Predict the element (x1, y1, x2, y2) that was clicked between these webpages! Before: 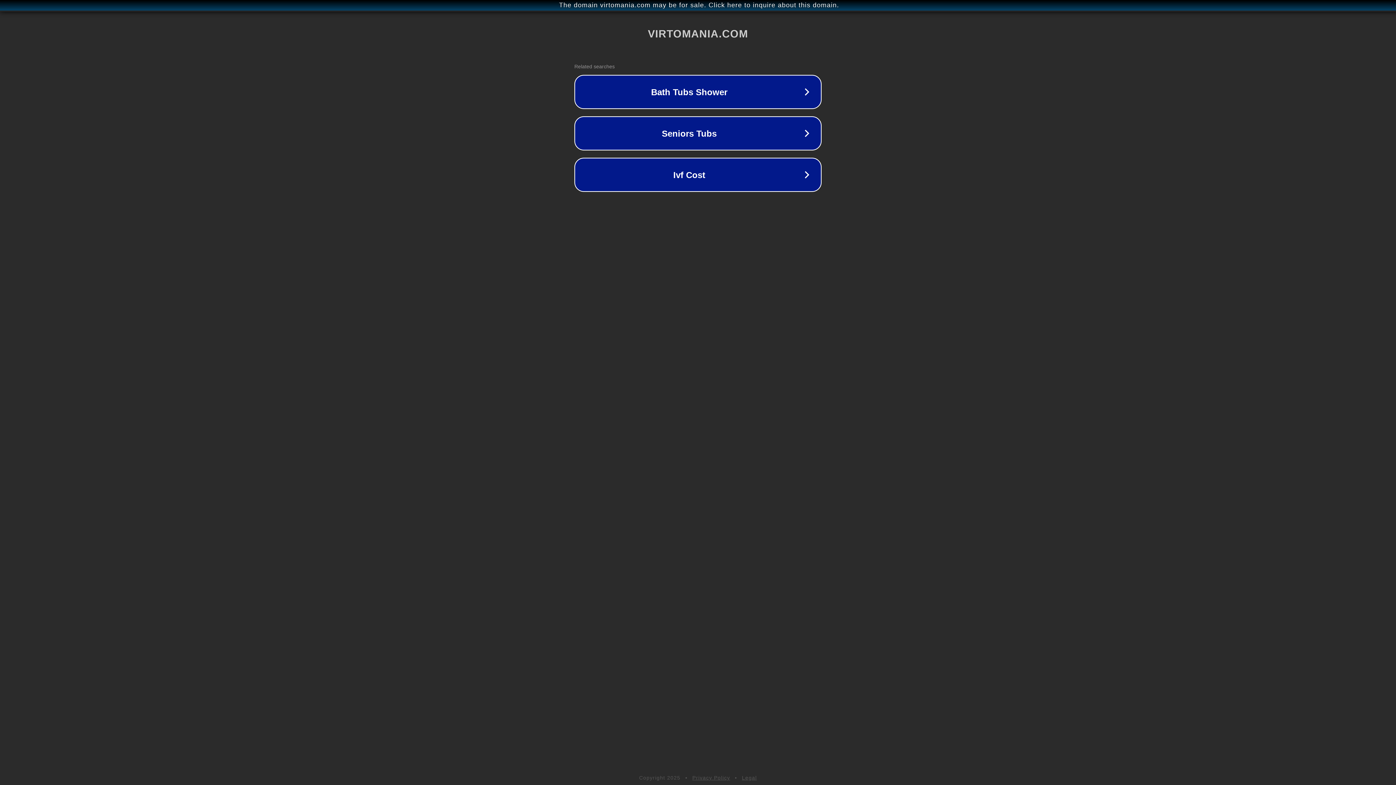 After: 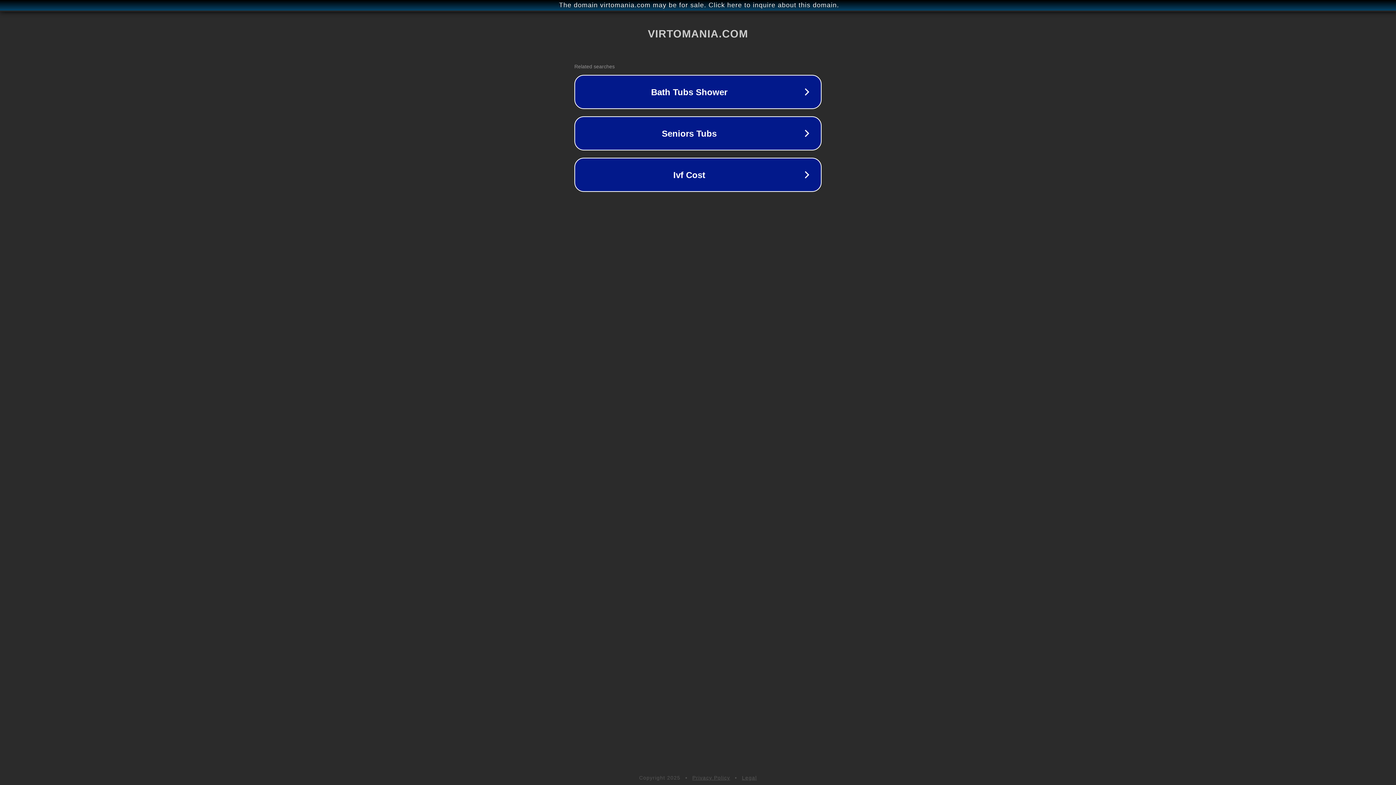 Action: bbox: (692, 775, 730, 781) label: Privacy Policy